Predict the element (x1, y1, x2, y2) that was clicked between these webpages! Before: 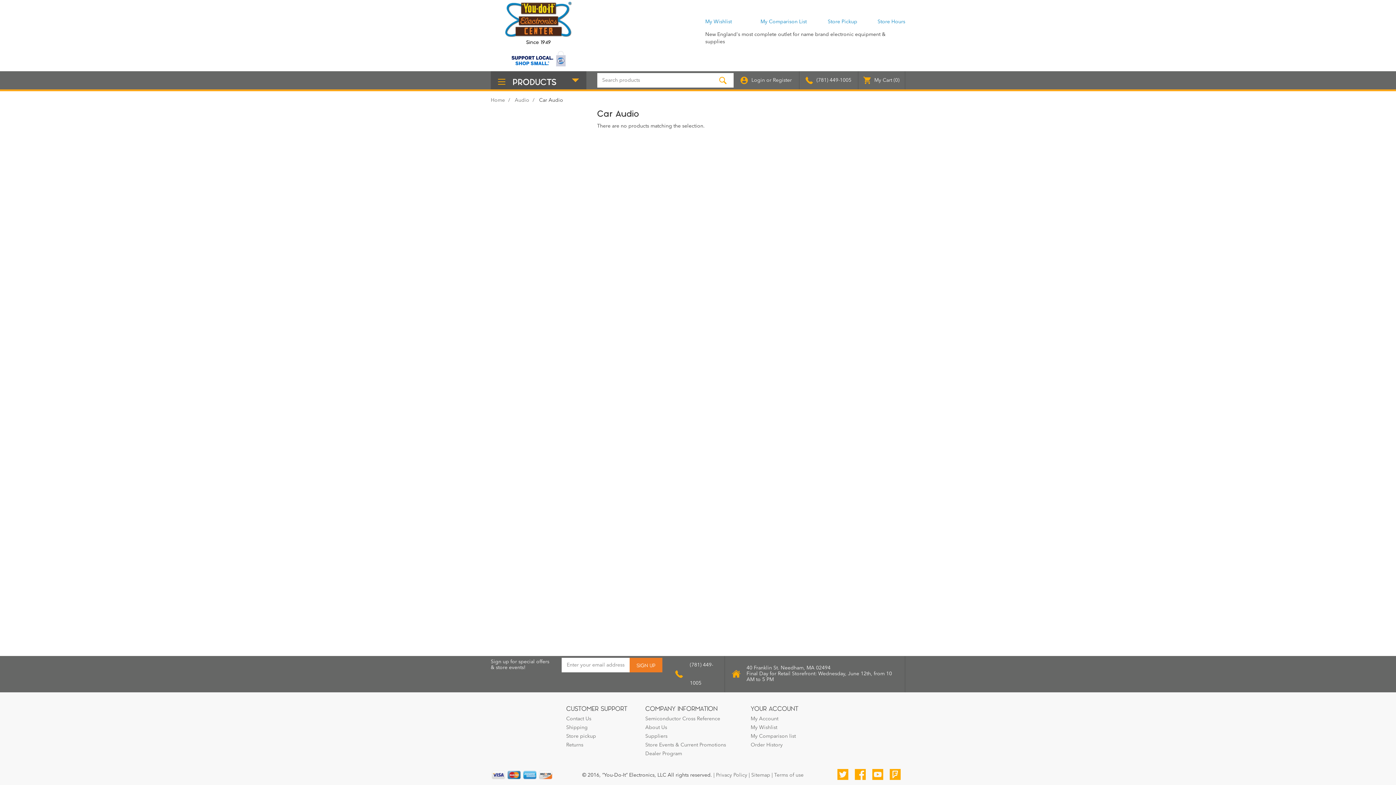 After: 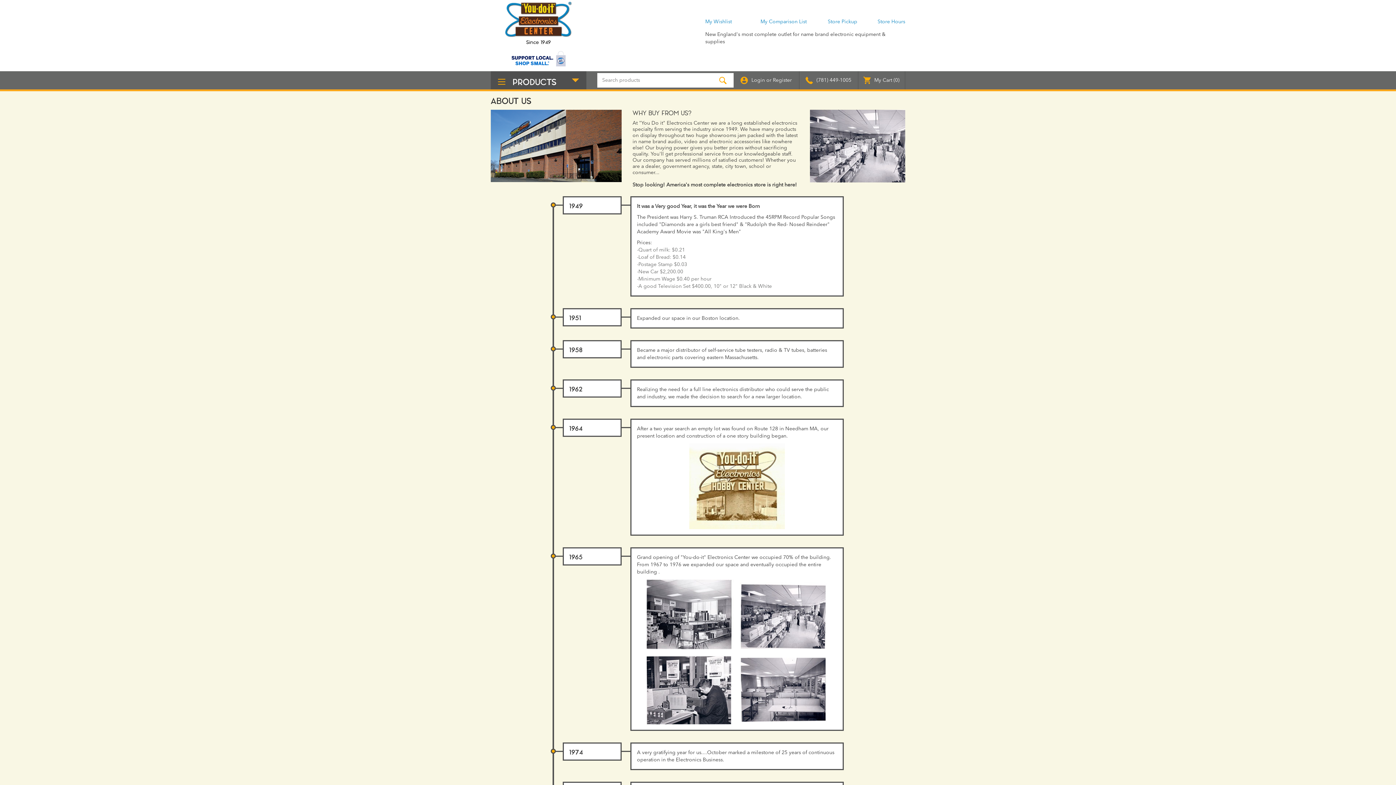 Action: label: About Us bbox: (645, 725, 667, 730)